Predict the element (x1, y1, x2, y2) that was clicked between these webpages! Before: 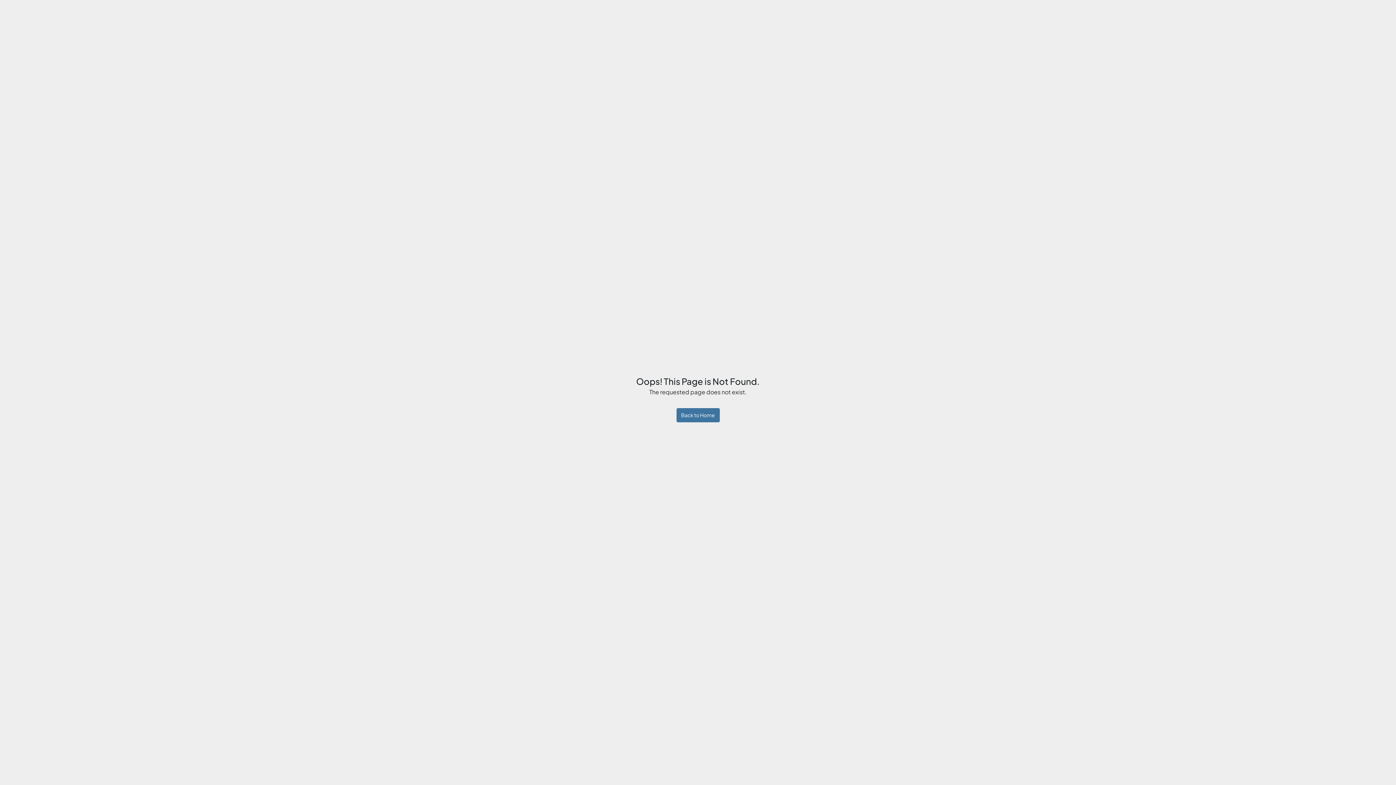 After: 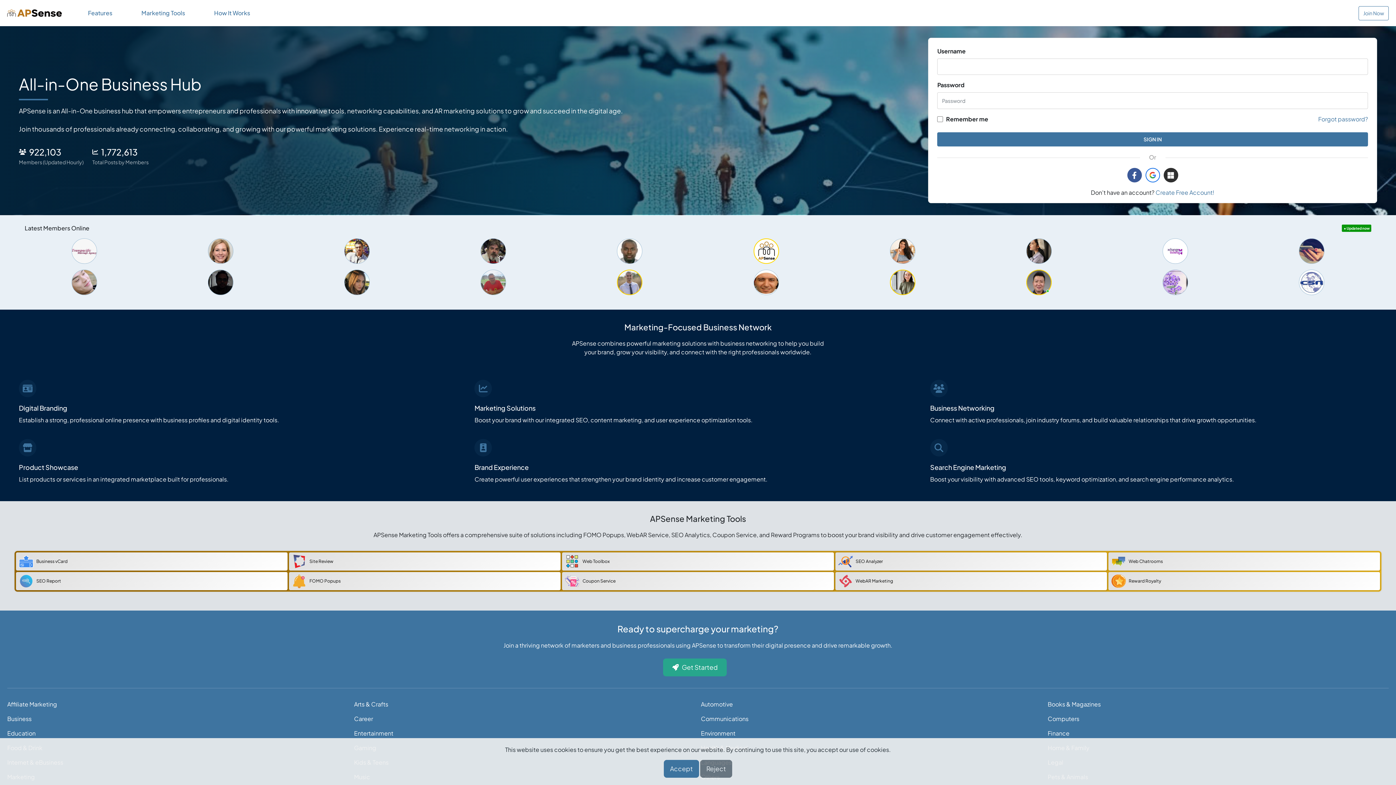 Action: bbox: (676, 408, 719, 422) label: Back to Home